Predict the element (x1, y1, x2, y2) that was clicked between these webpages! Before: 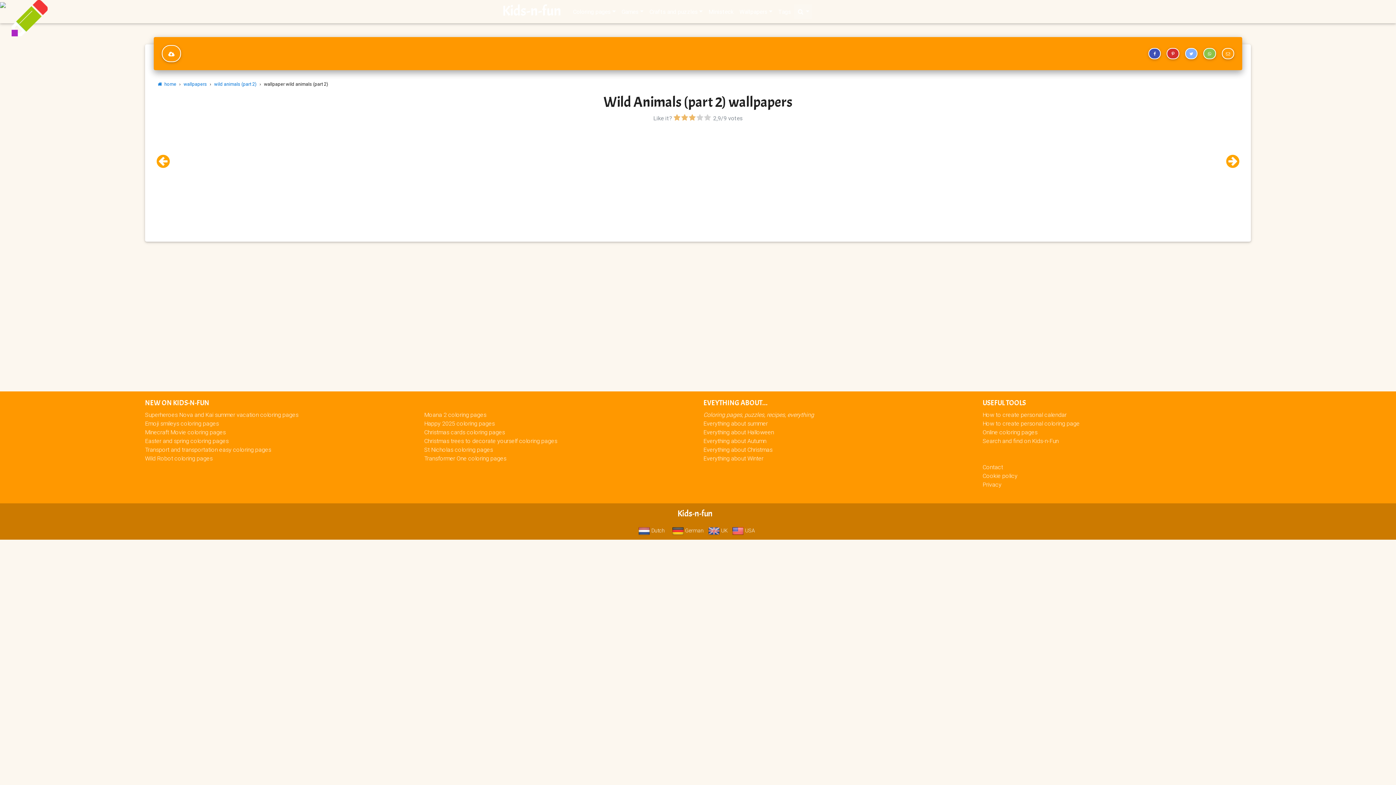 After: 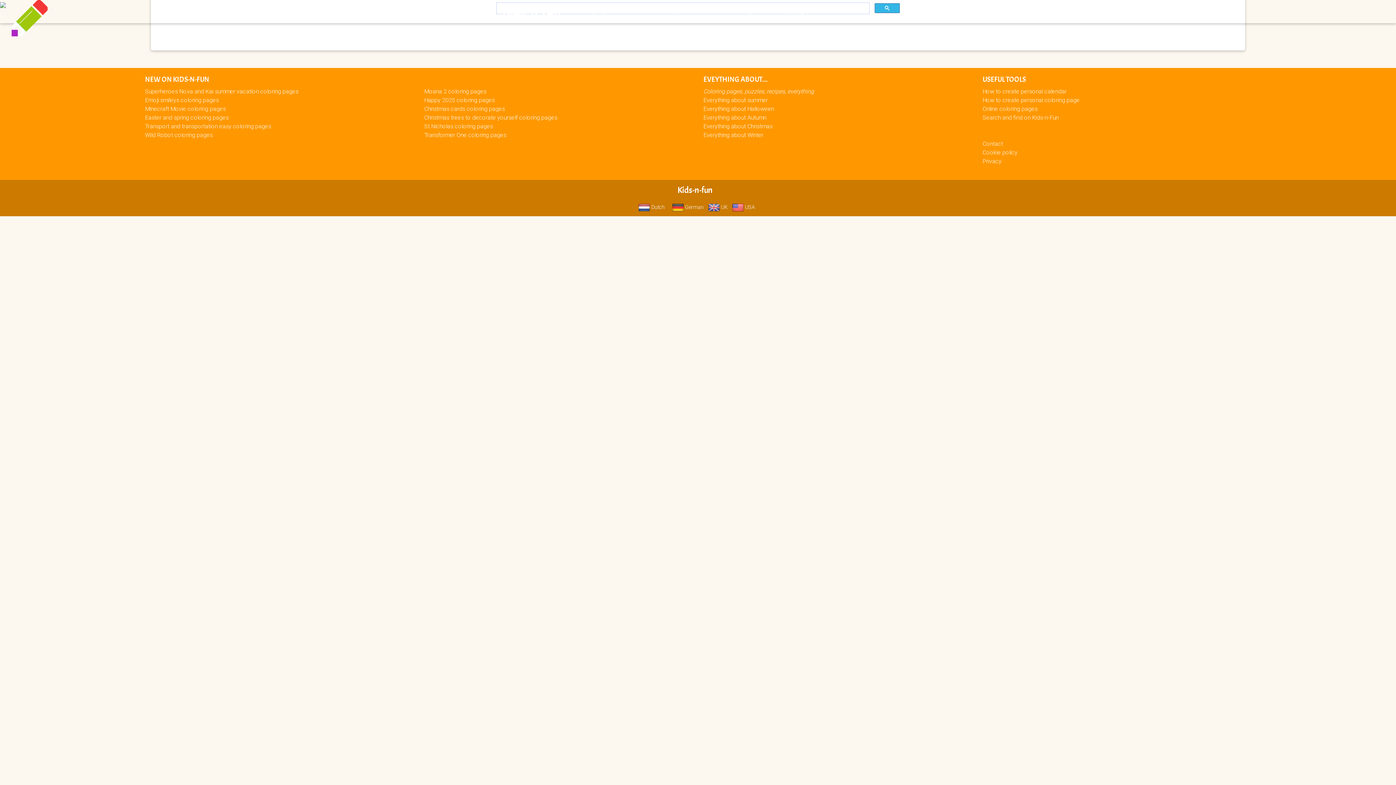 Action: bbox: (982, 437, 1058, 444) label: Search and find on Kids-n-Fun